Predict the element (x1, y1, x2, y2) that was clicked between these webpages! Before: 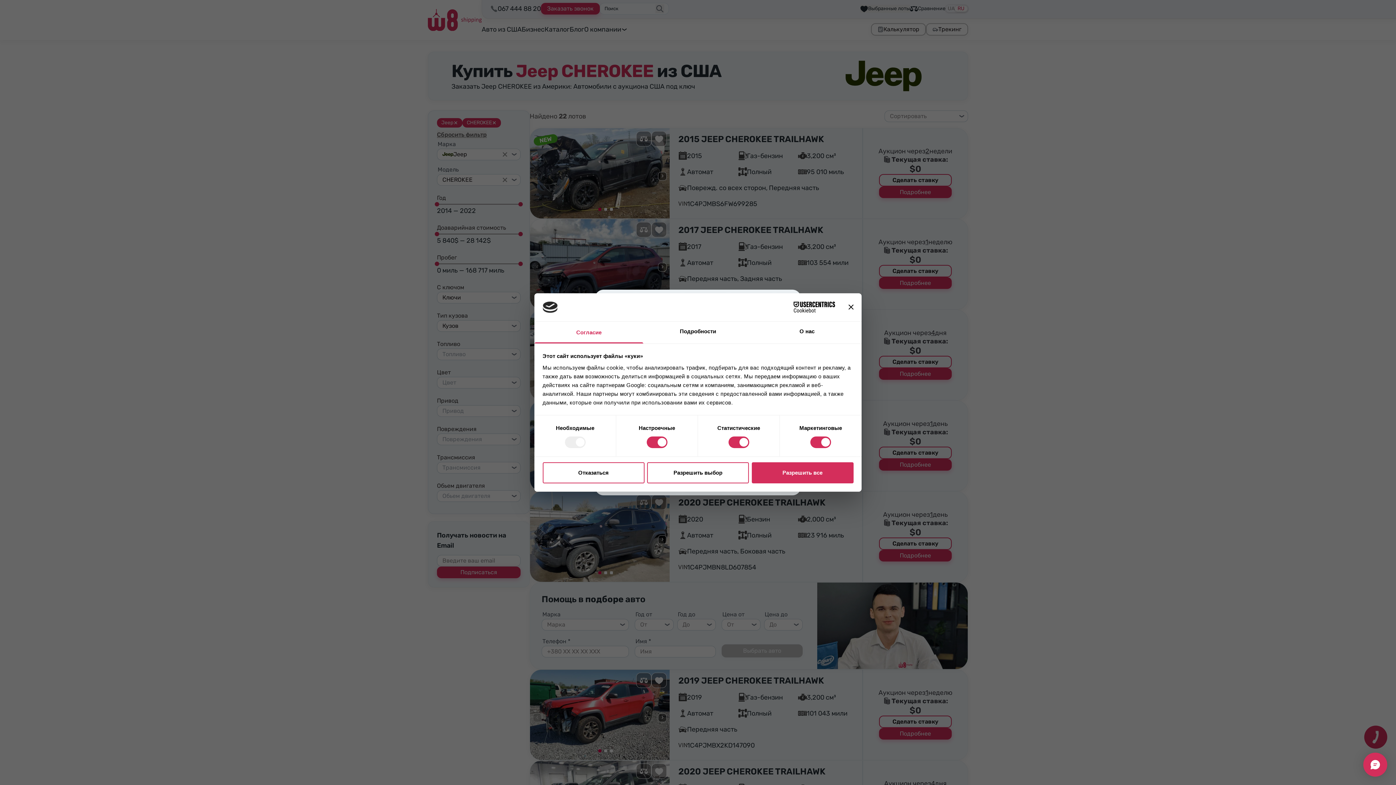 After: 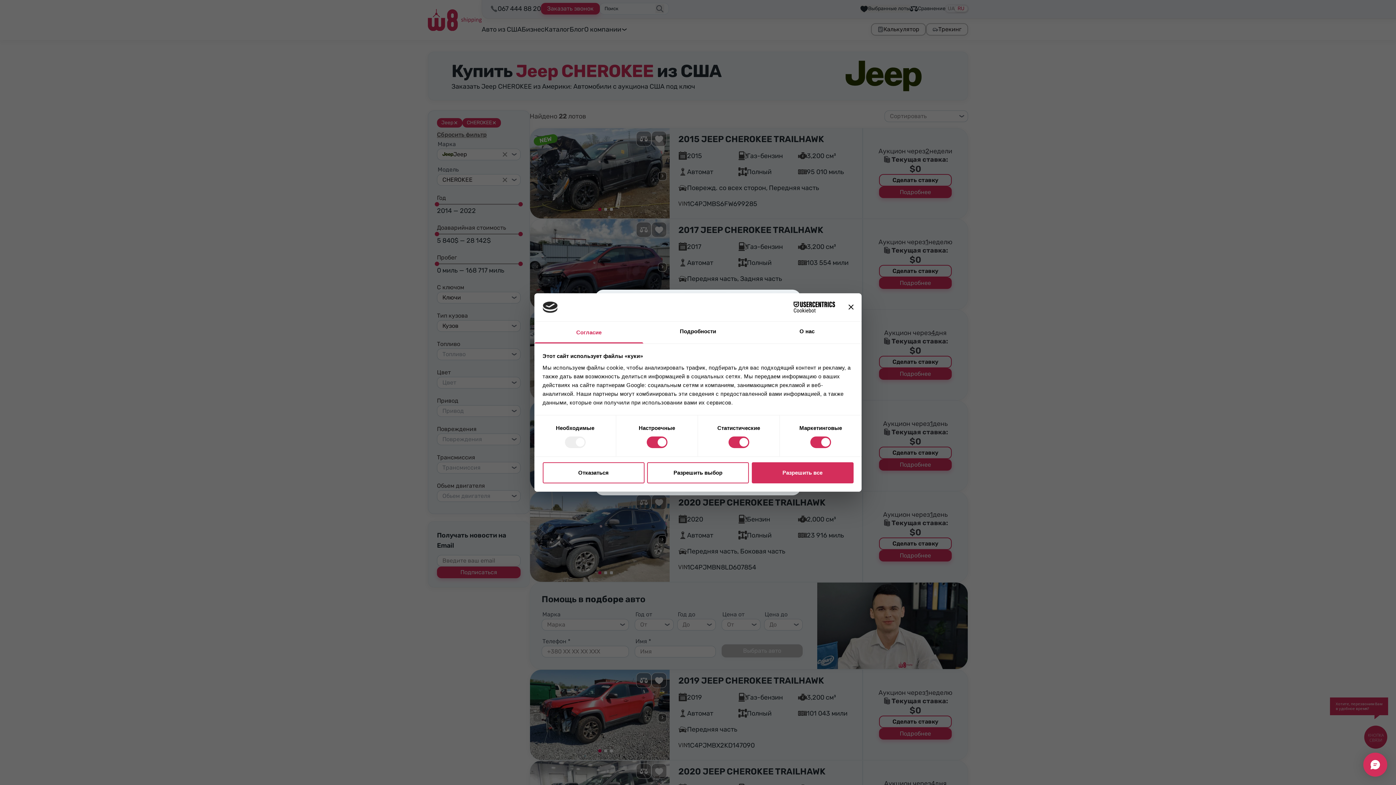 Action: bbox: (771, 301, 835, 312) label: Cookiebot - opens in a new window